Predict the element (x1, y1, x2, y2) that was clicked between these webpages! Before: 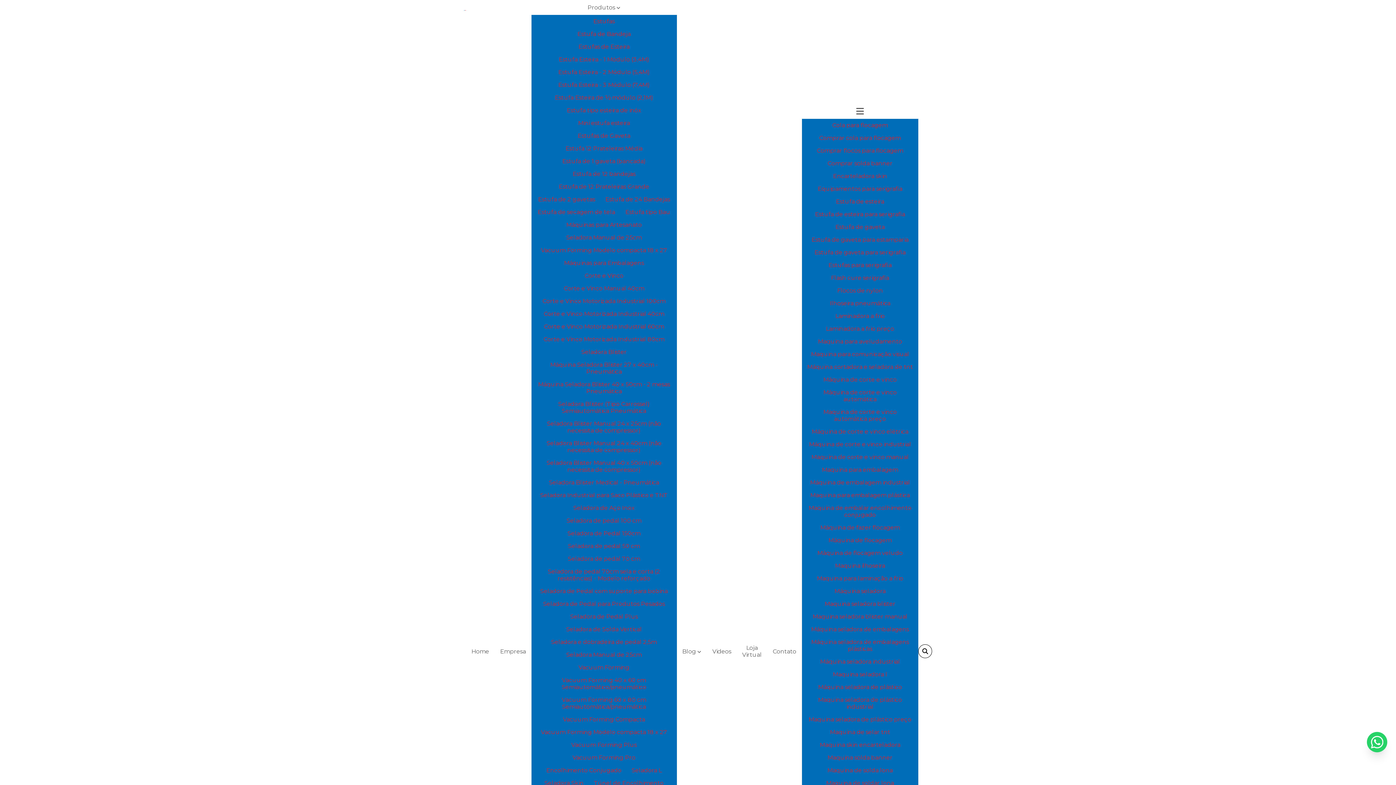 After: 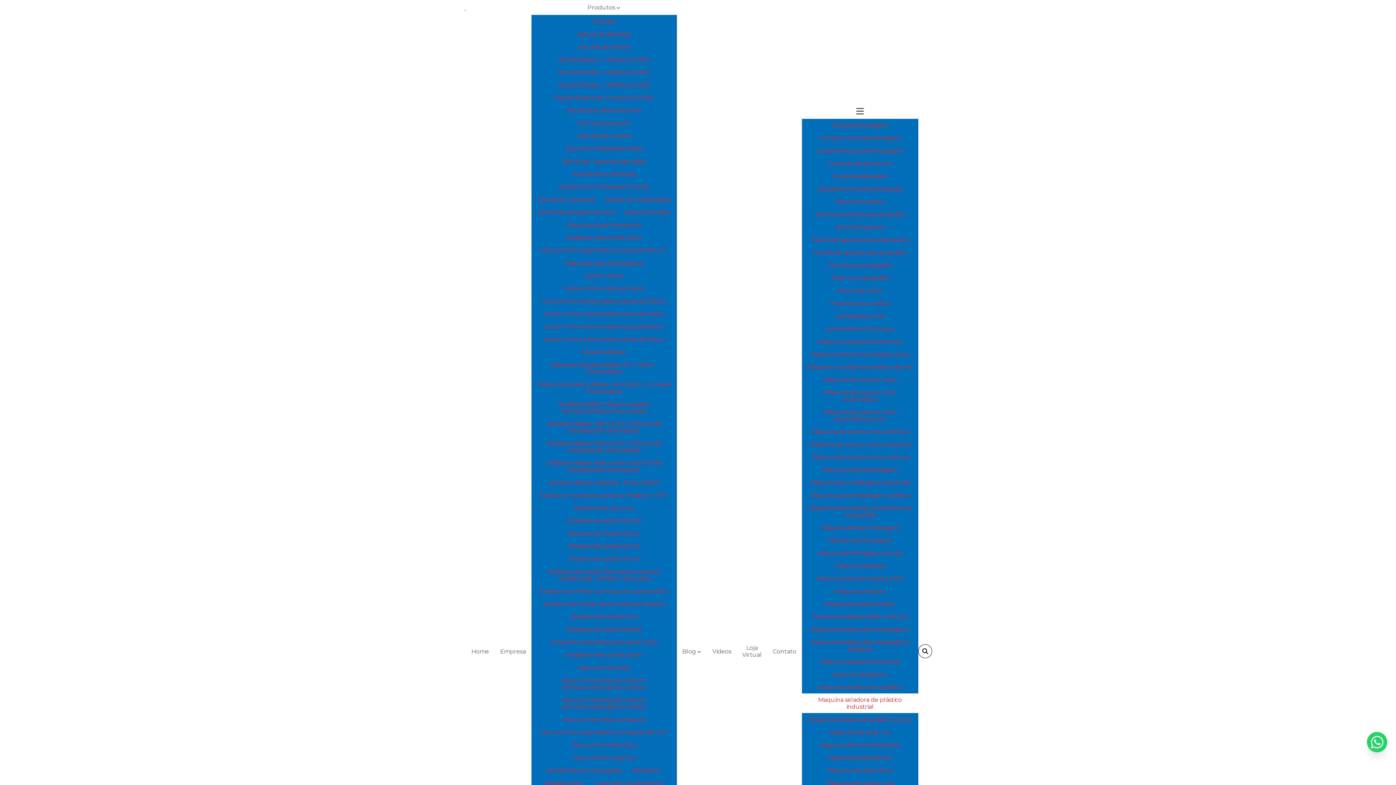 Action: label: Maquina seladora de plástico industrial bbox: (802, 693, 918, 713)